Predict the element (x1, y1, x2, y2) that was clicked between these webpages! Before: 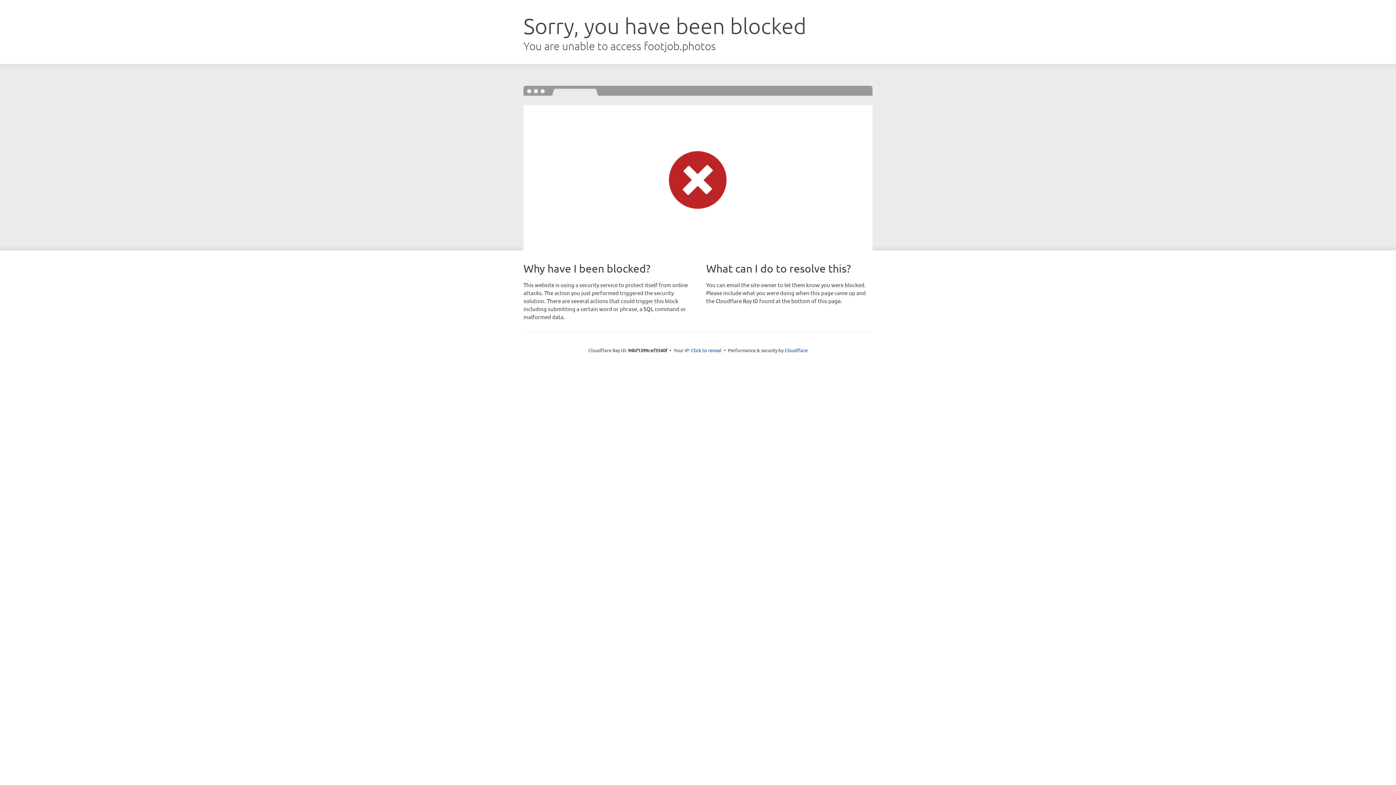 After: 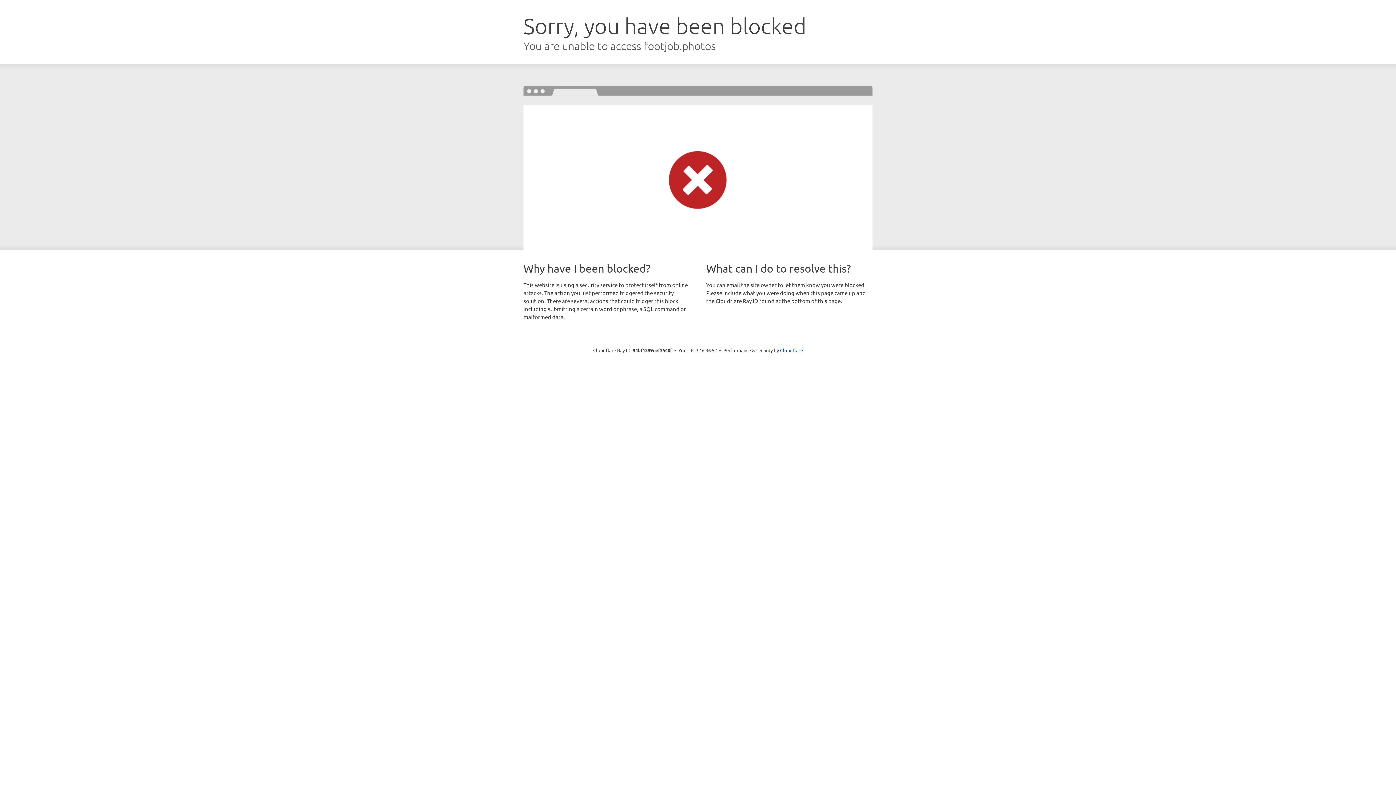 Action: label: Click to reveal bbox: (691, 346, 721, 353)